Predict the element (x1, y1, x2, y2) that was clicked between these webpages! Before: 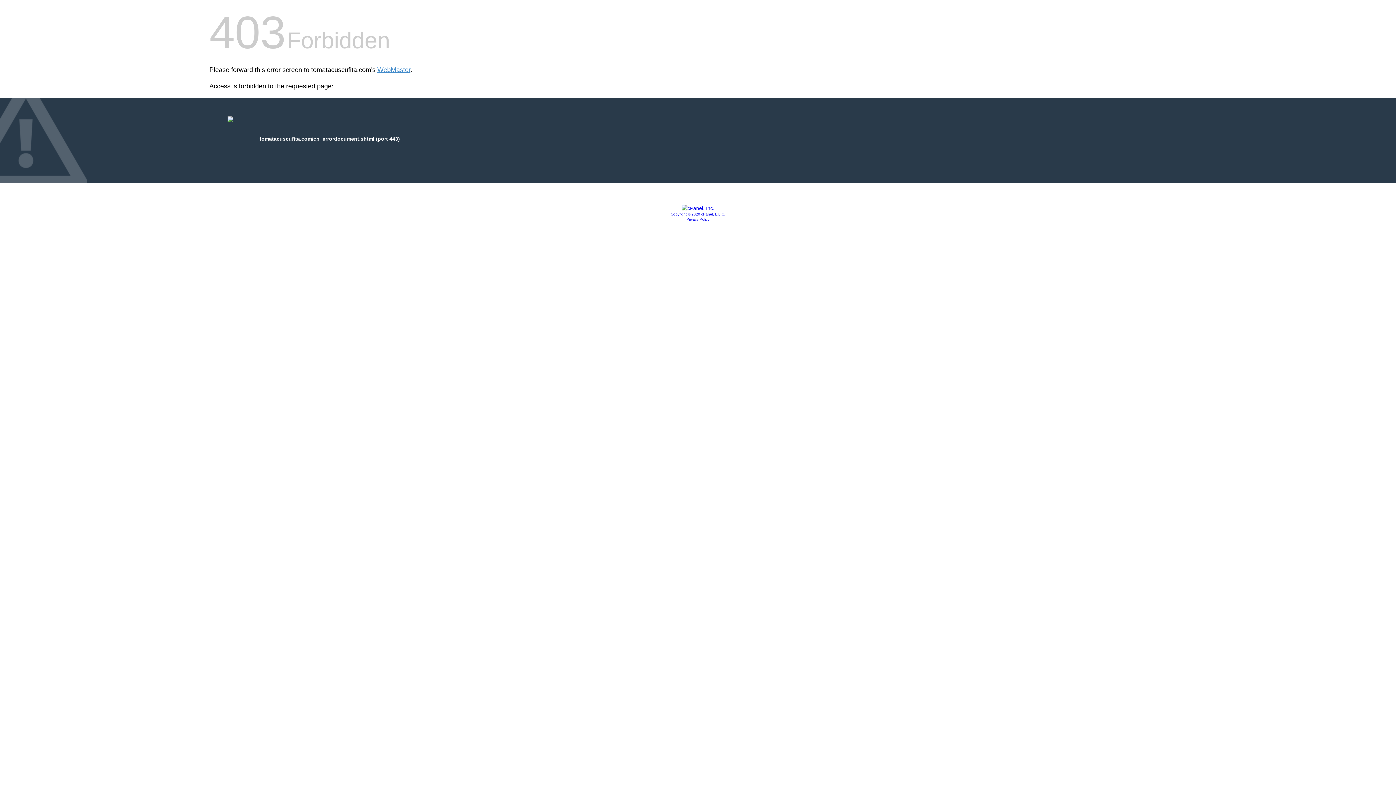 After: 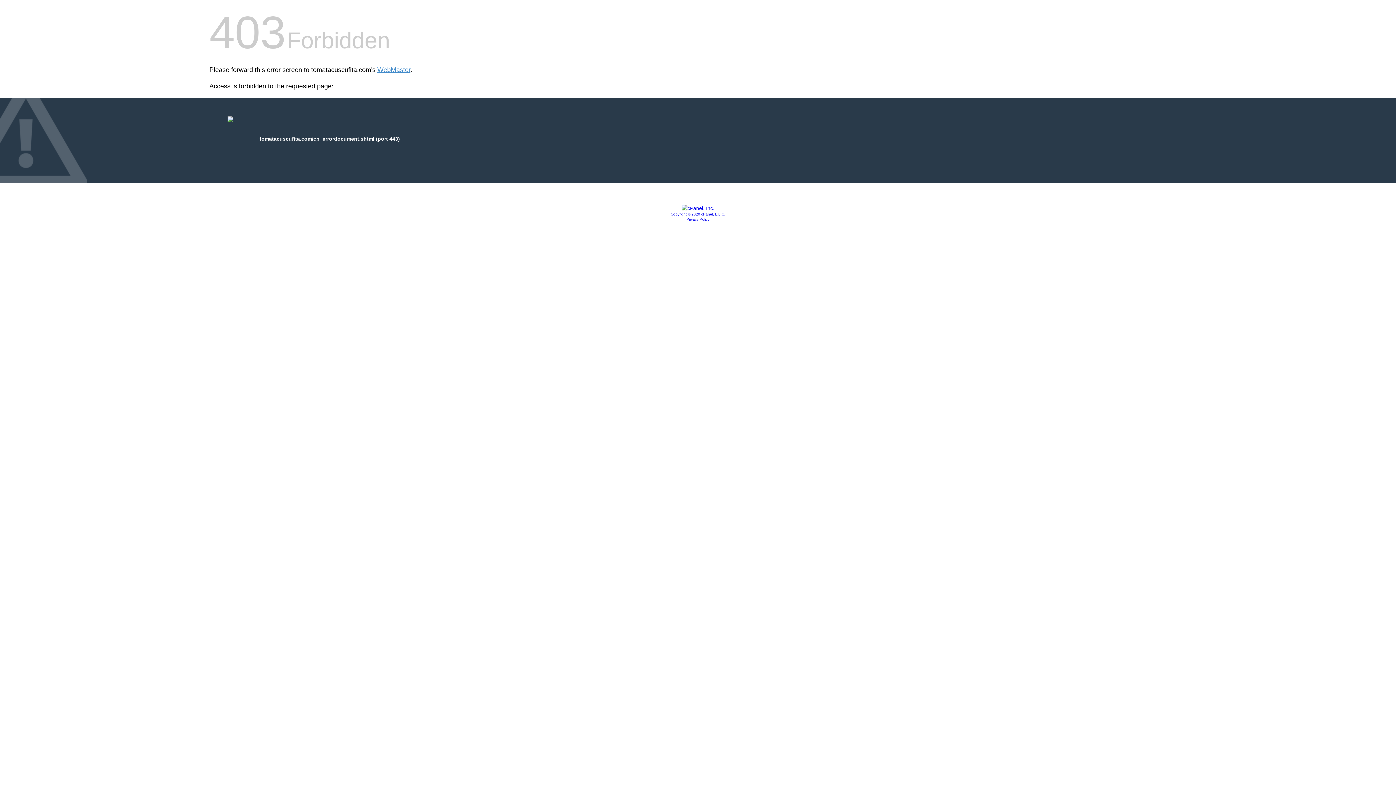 Action: bbox: (681, 205, 714, 211)